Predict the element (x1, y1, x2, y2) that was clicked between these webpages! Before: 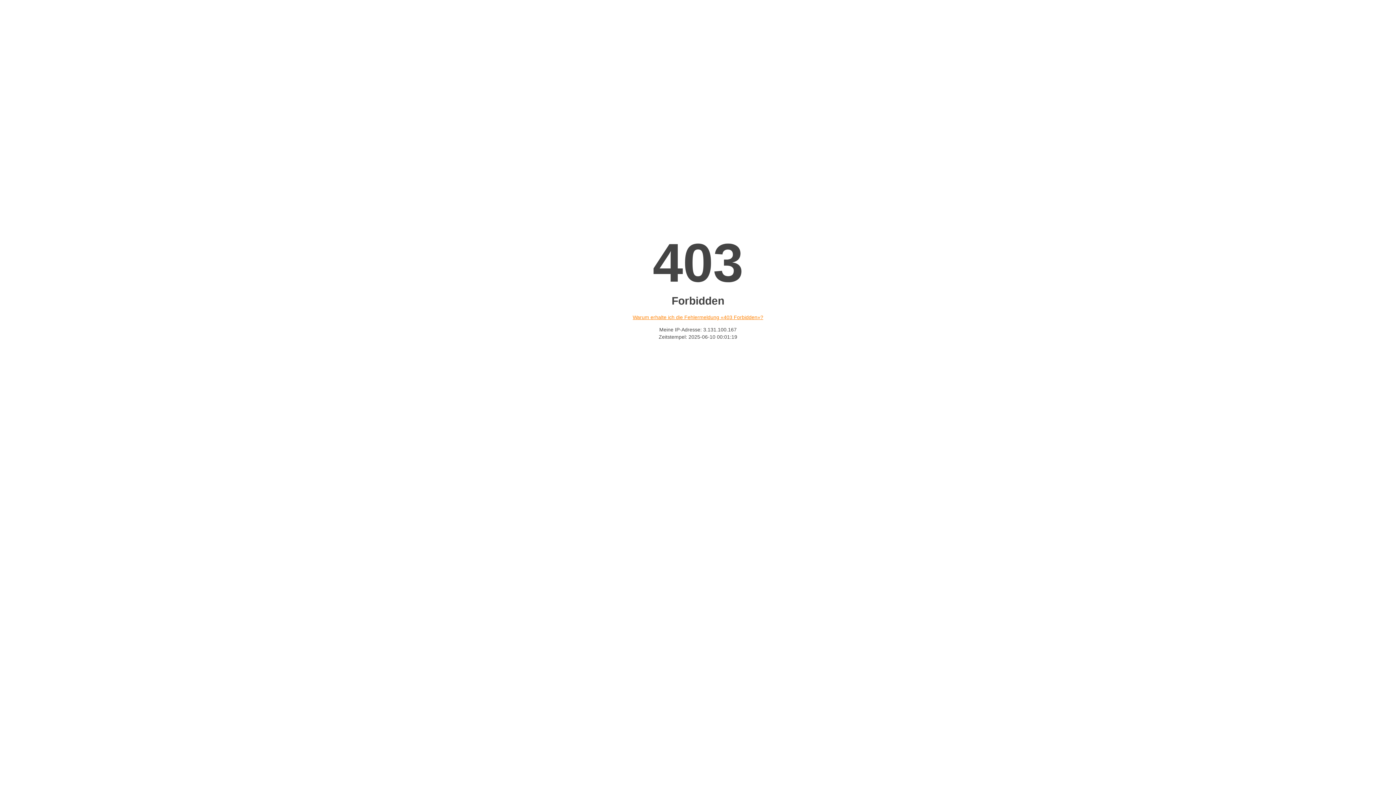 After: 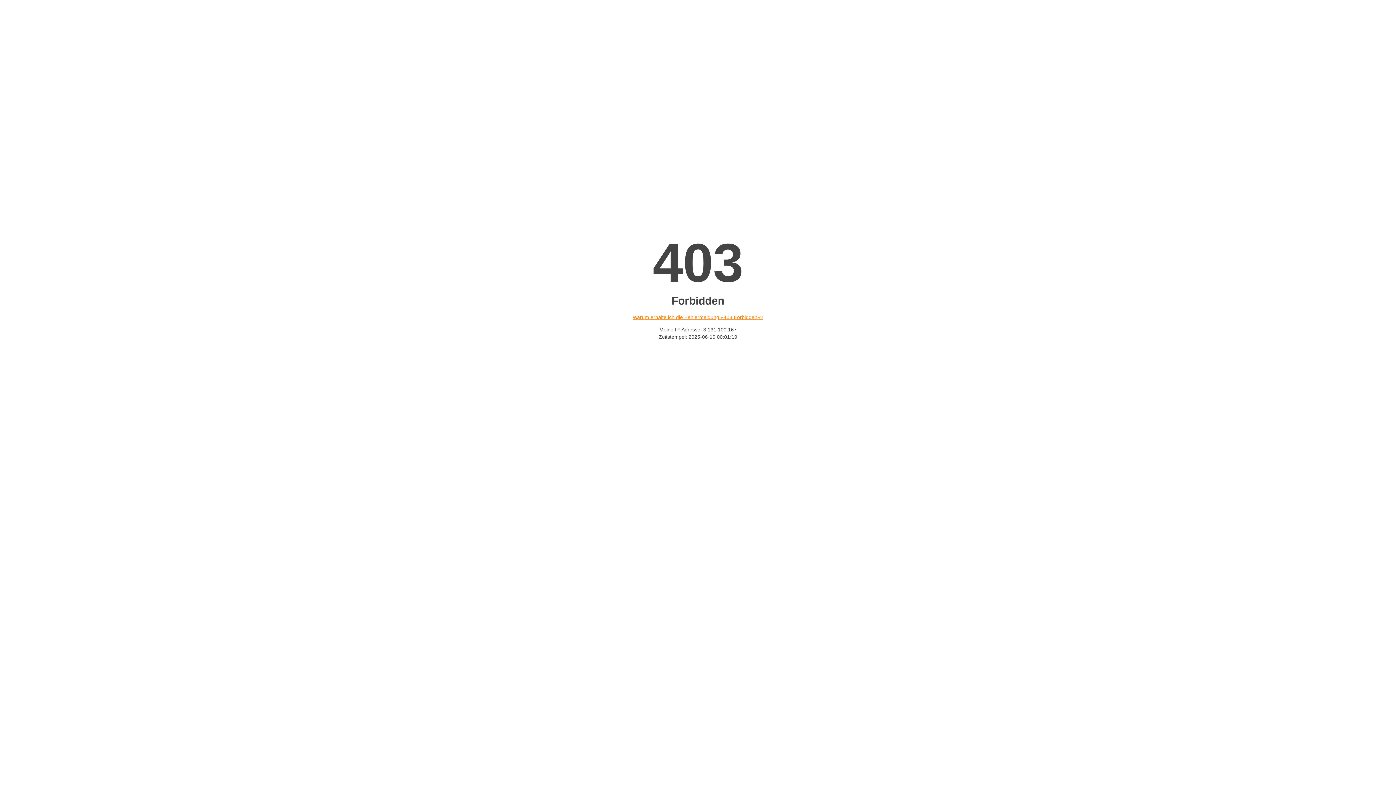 Action: bbox: (632, 314, 763, 320) label: Warum erhalte ich die Fehlermeldung «403 Forbidden»?